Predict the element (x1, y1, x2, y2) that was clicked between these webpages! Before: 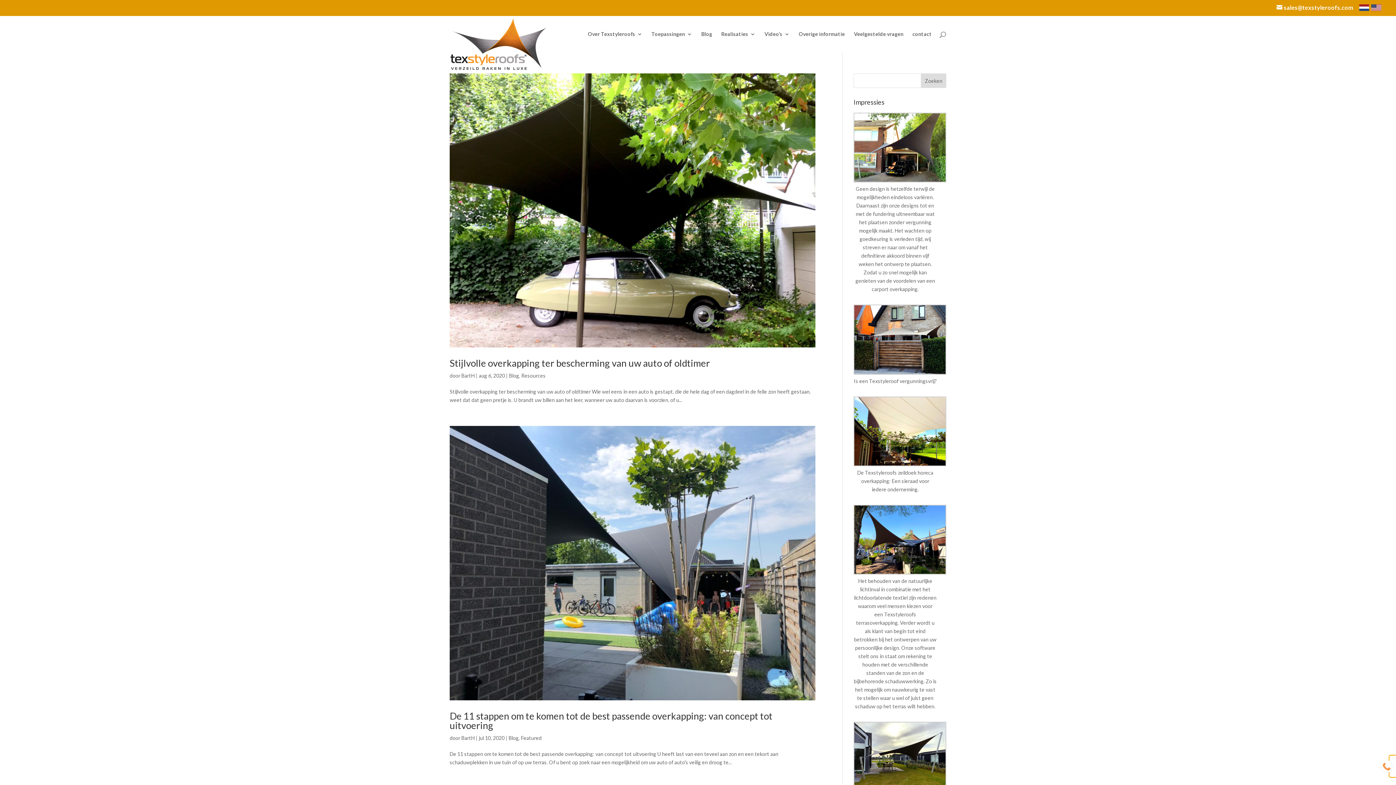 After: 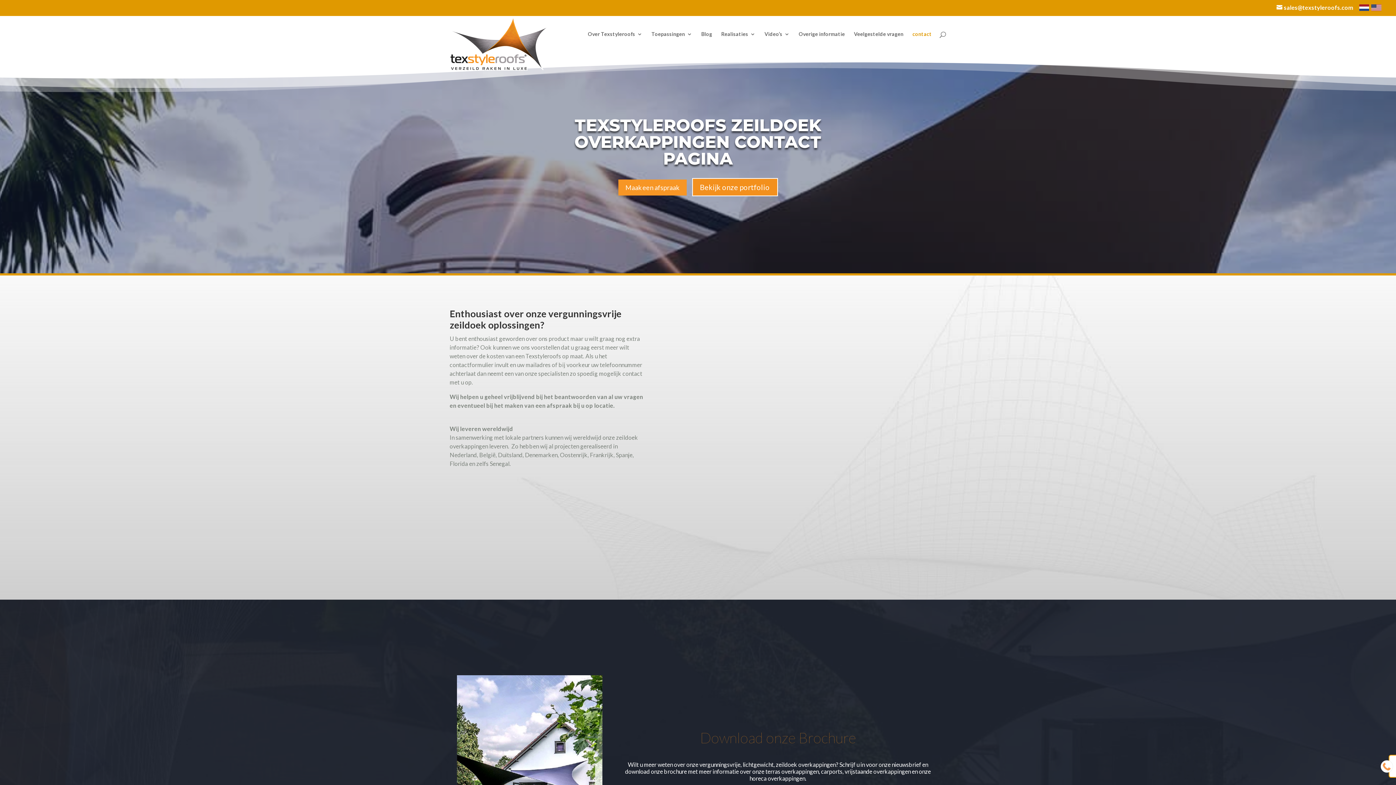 Action: label: contact bbox: (912, 31, 932, 52)